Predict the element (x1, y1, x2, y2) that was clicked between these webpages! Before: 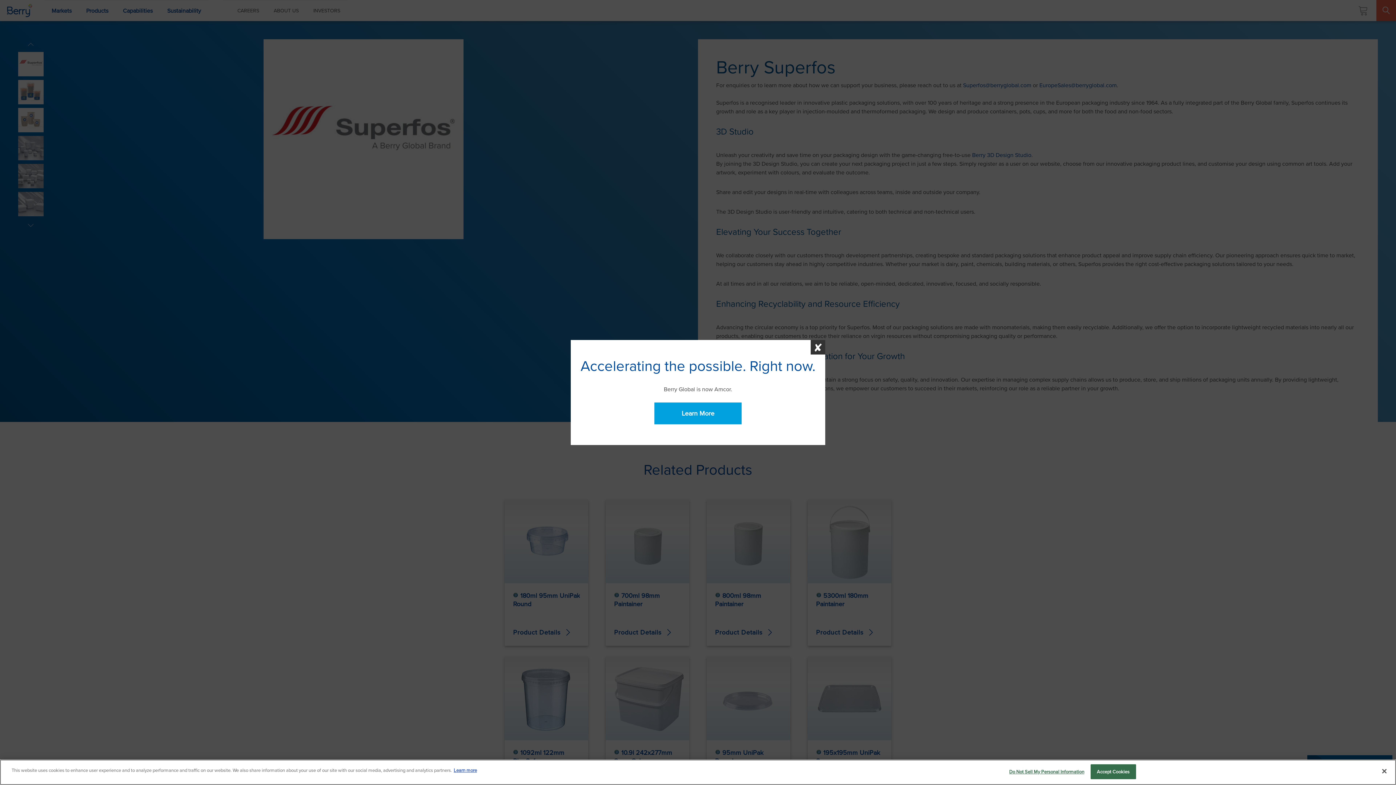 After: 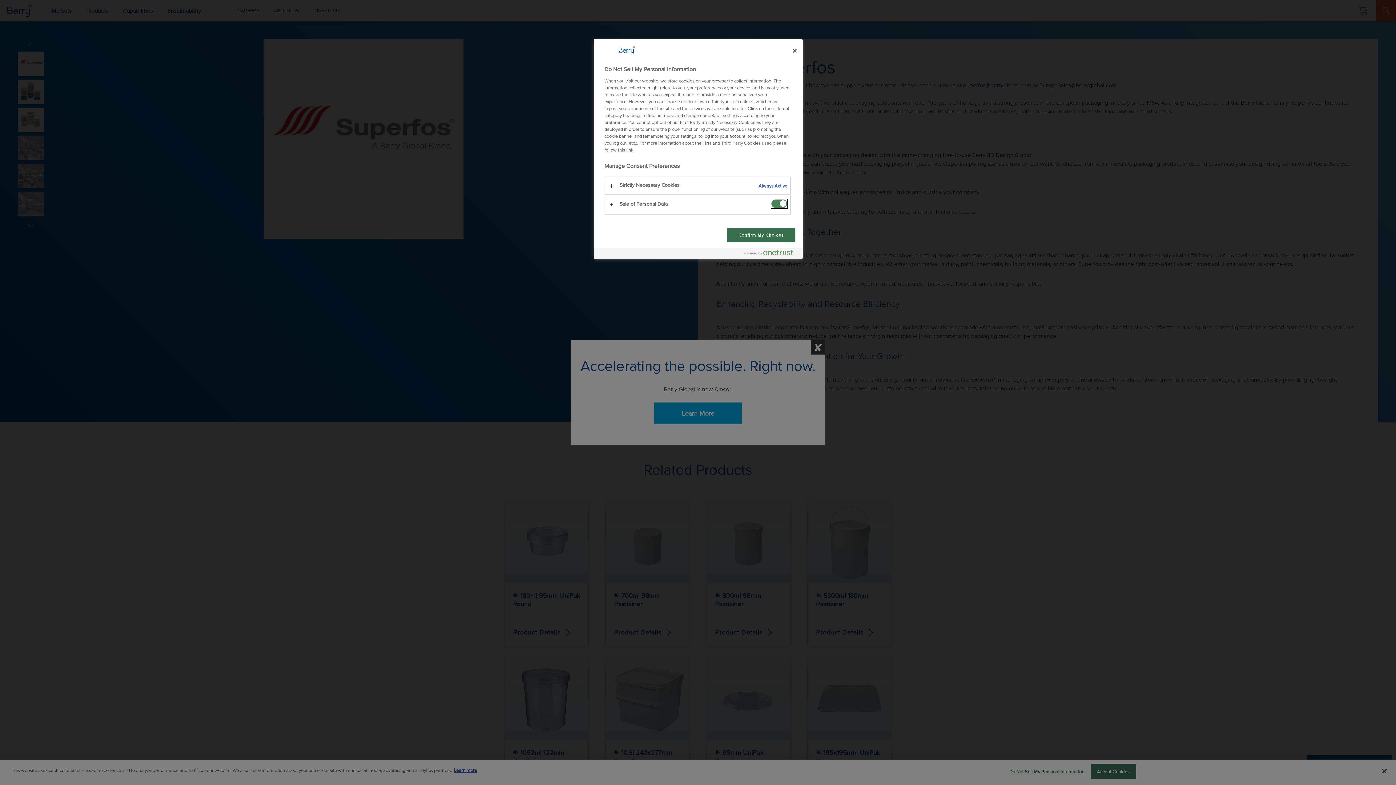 Action: label: Do Not Sell My Personal Information bbox: (1009, 765, 1084, 779)